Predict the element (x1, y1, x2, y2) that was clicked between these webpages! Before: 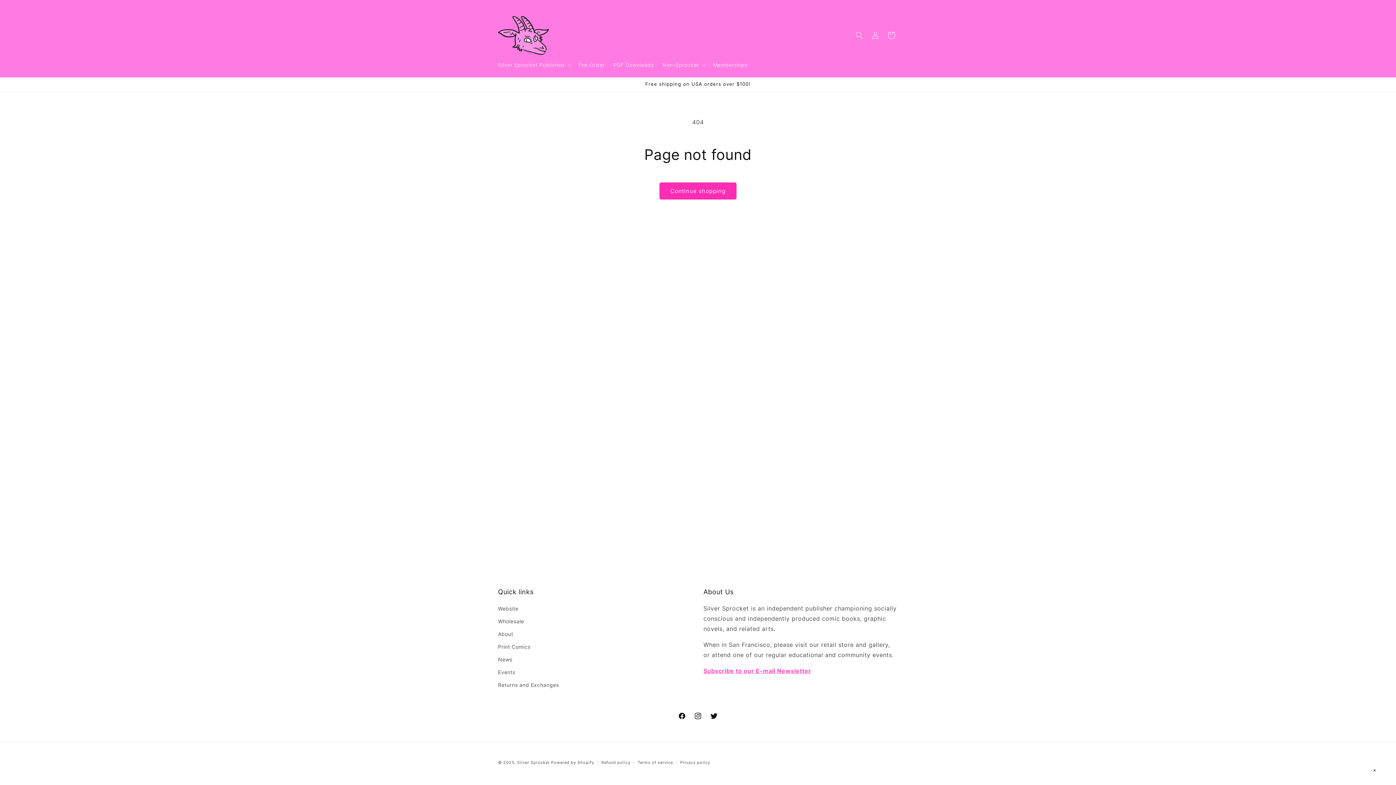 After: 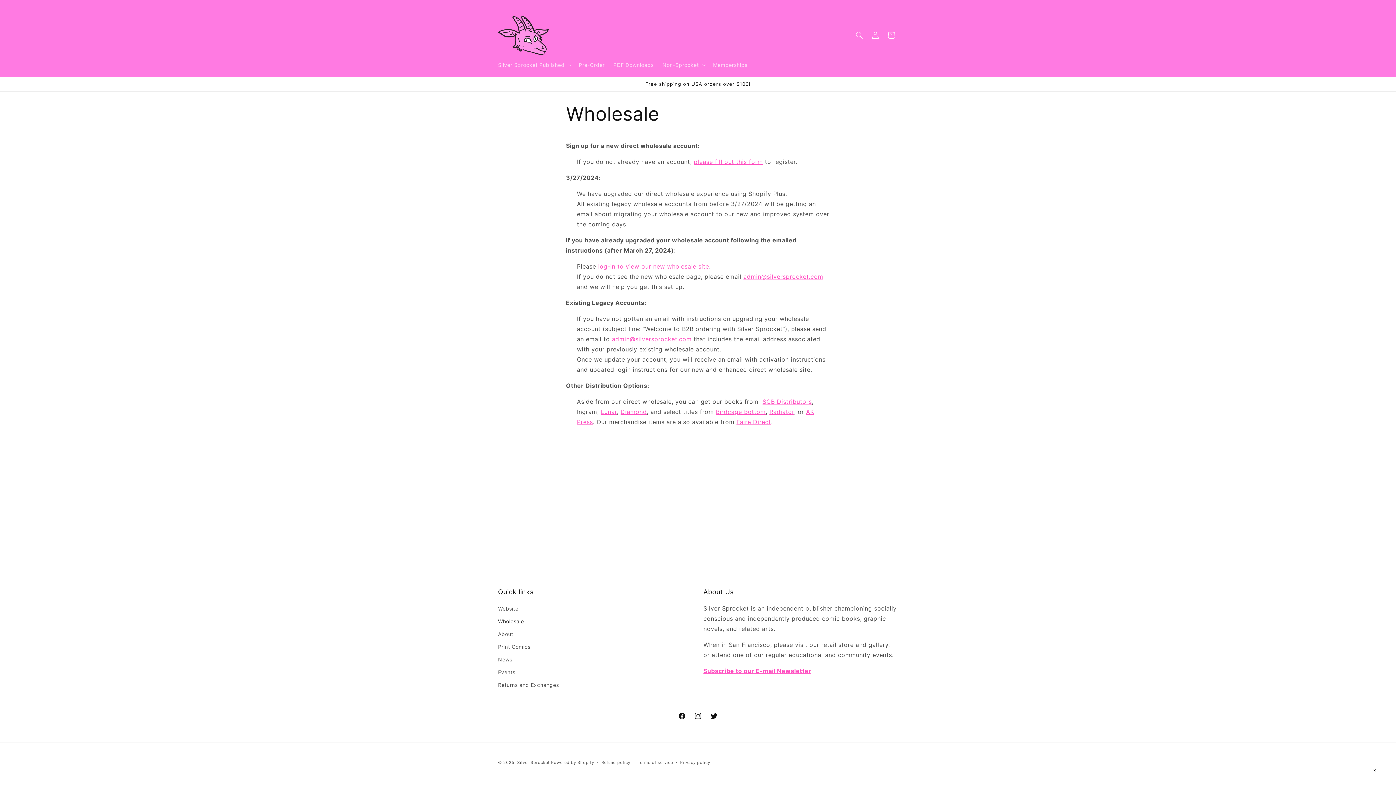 Action: label: Wholesale bbox: (498, 615, 524, 628)